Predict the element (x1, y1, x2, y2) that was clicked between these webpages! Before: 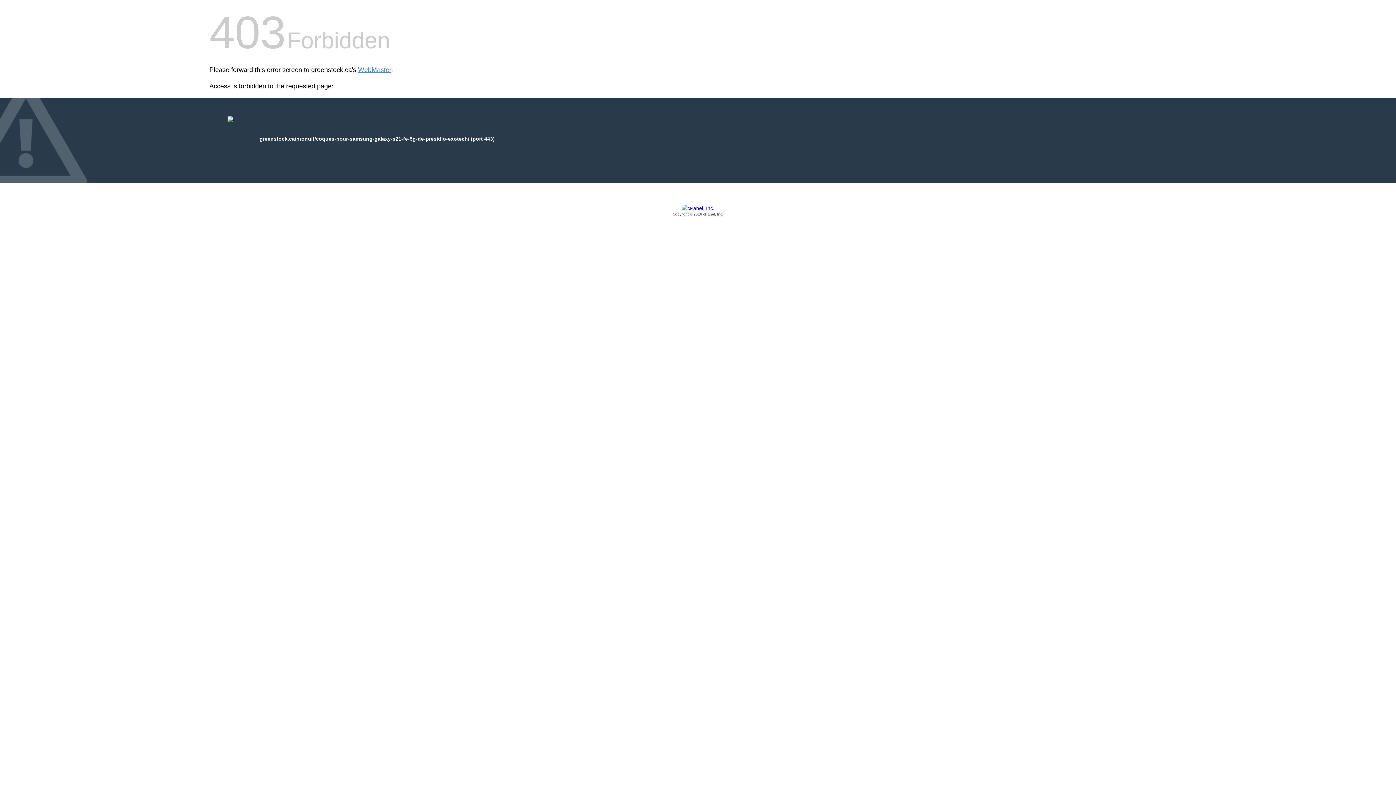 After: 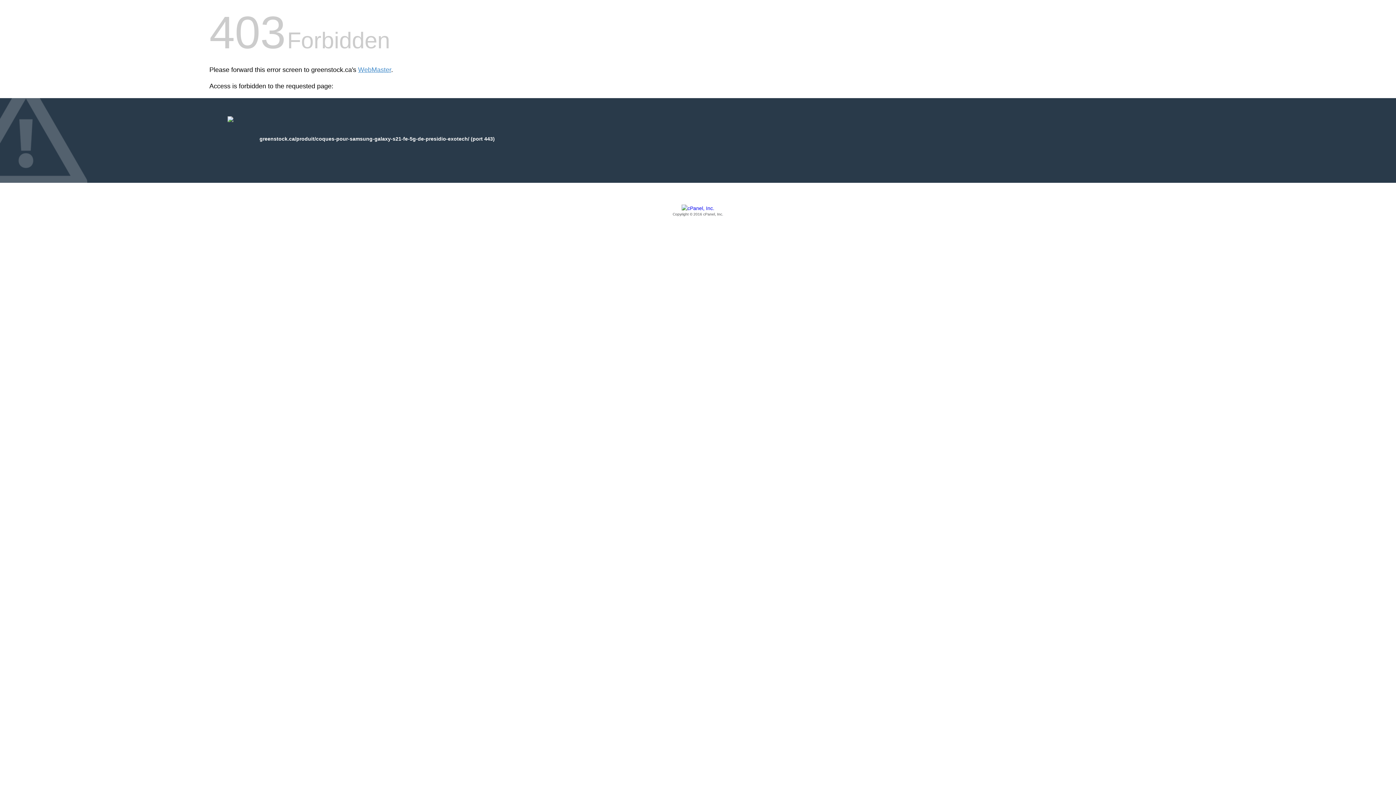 Action: bbox: (209, 205, 1186, 217) label: Copyright © 2016 cPanel, Inc.